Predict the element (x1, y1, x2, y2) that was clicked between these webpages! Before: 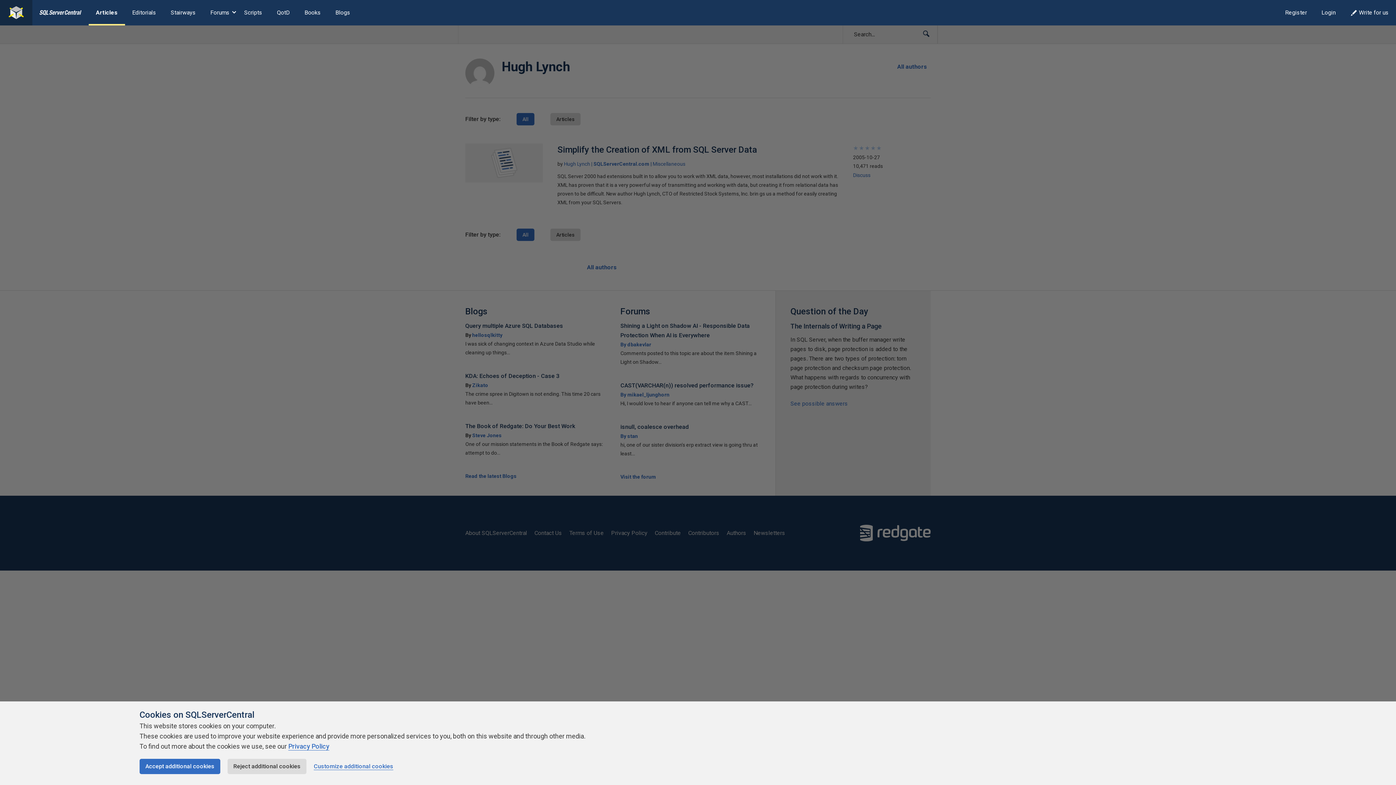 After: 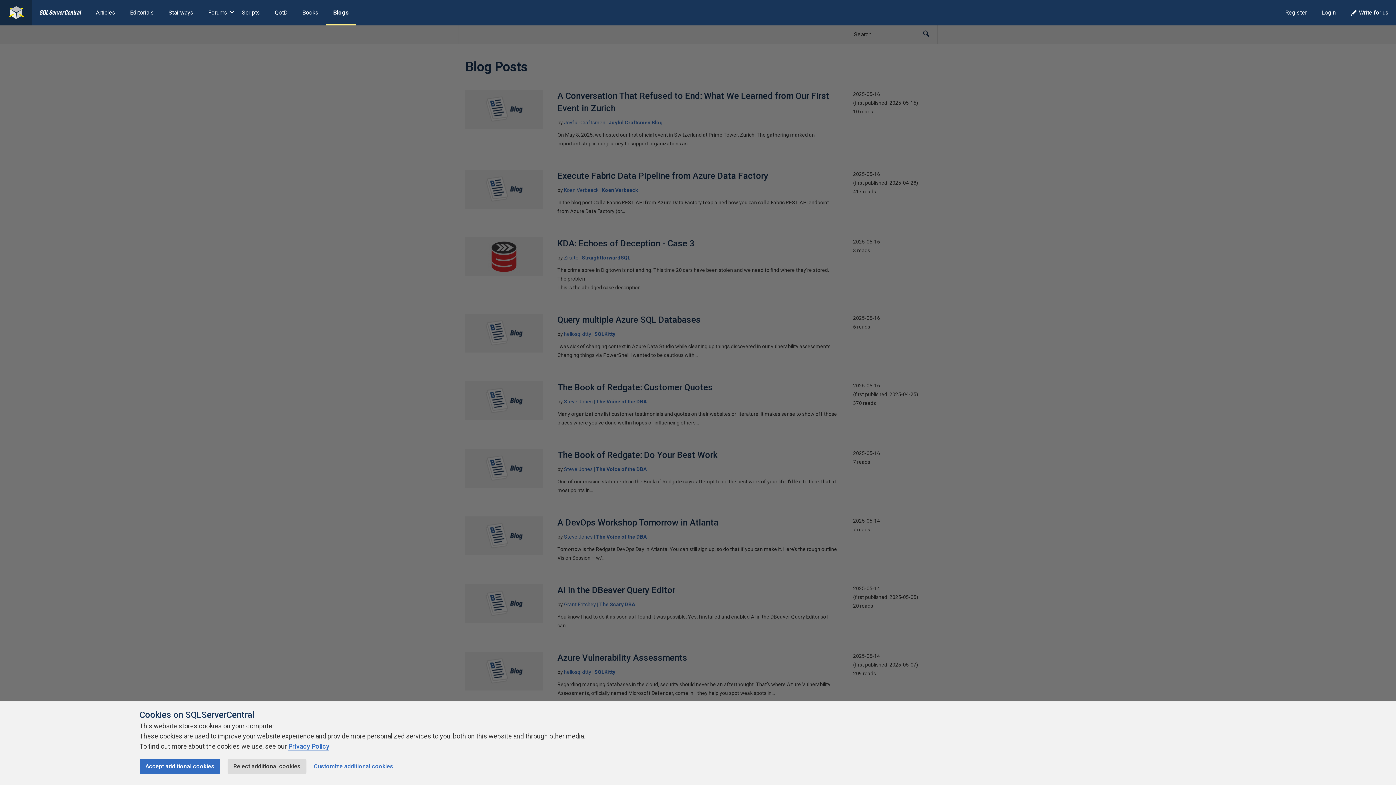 Action: bbox: (328, 0, 357, 25) label: Blogs